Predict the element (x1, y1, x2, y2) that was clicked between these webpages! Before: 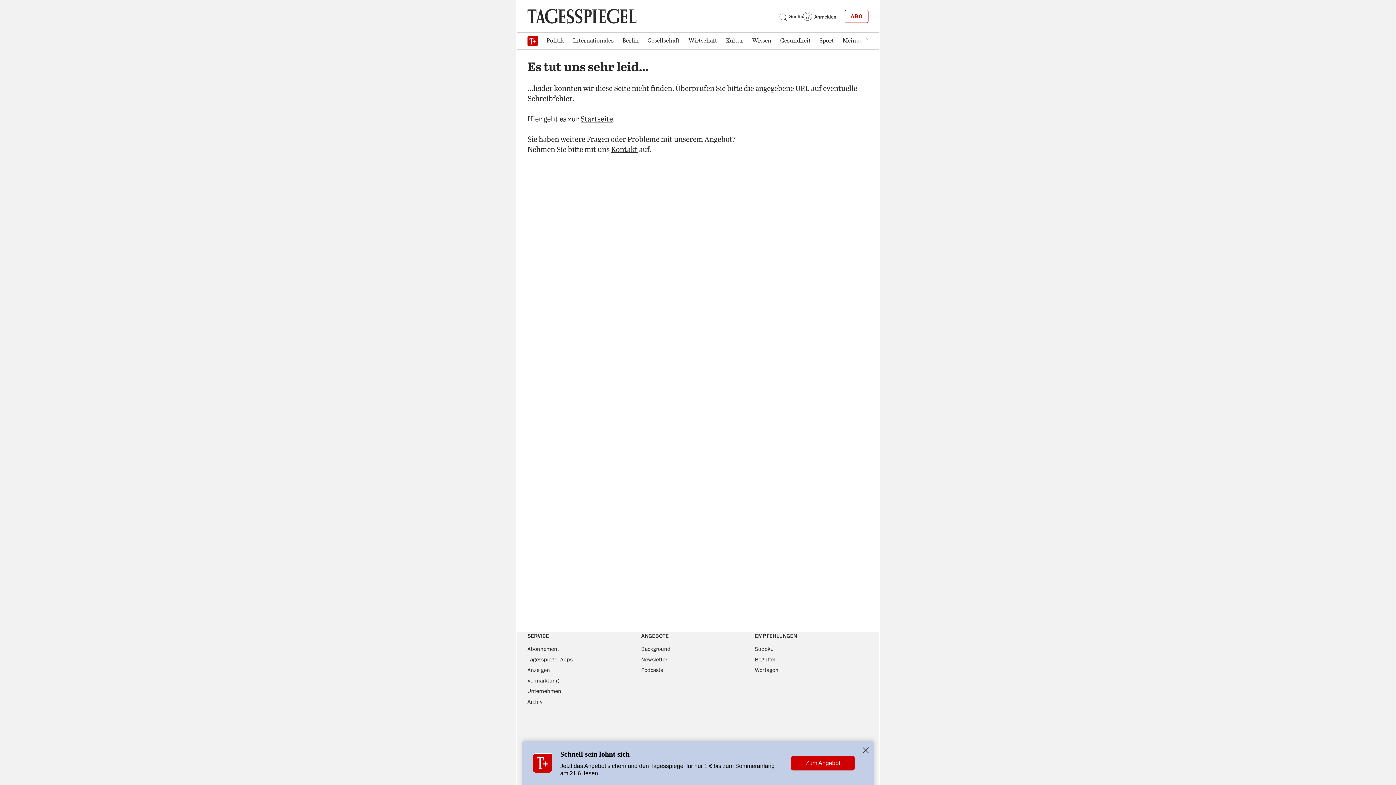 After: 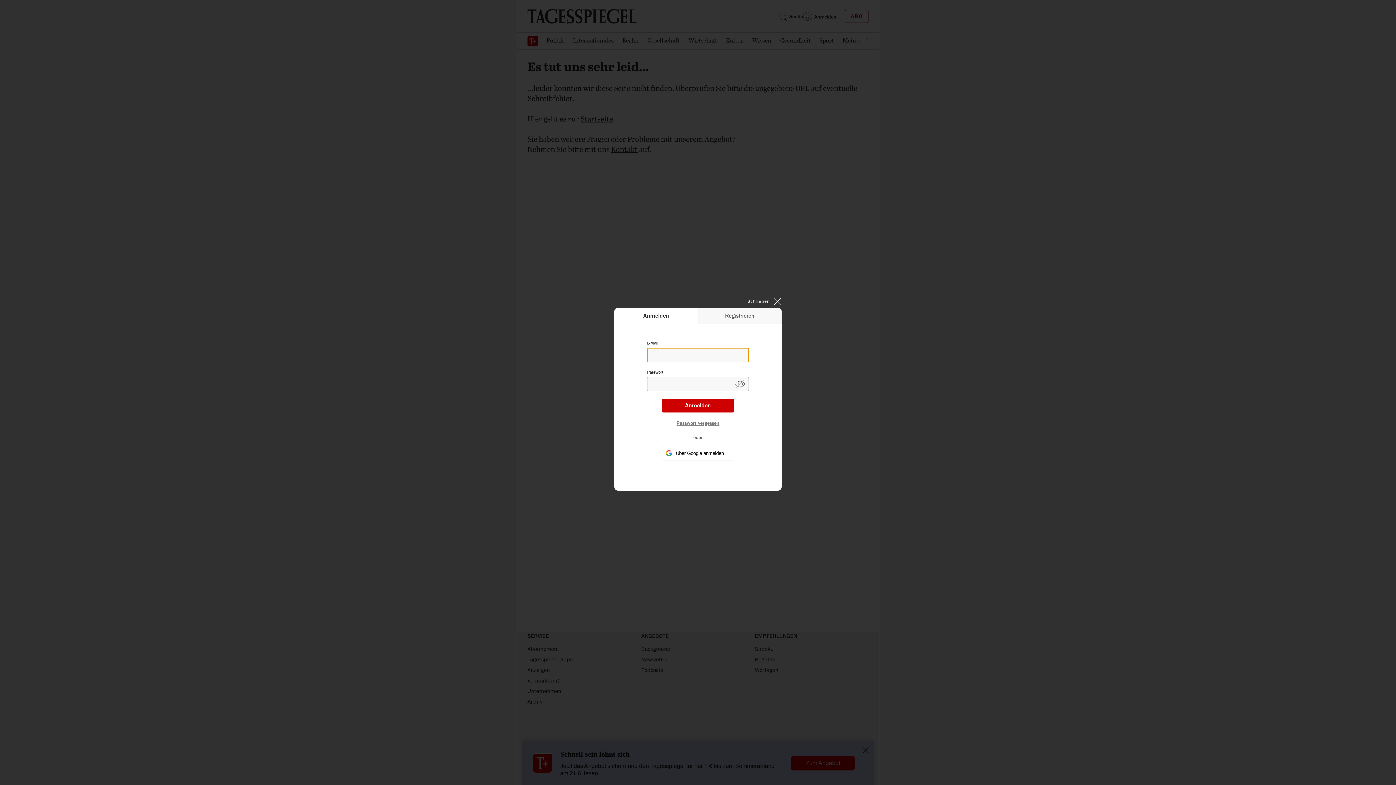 Action: label: Anmelden bbox: (803, 8, 836, 24)